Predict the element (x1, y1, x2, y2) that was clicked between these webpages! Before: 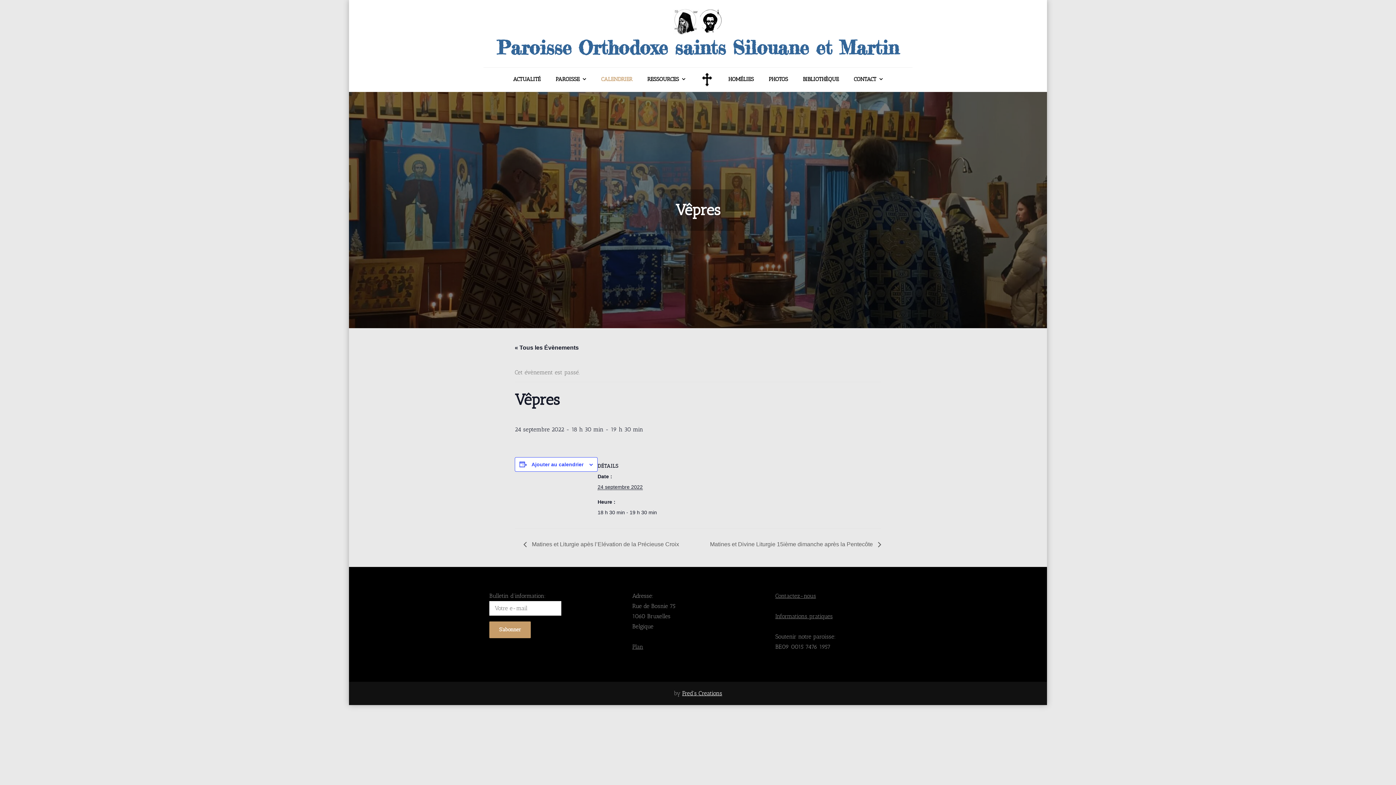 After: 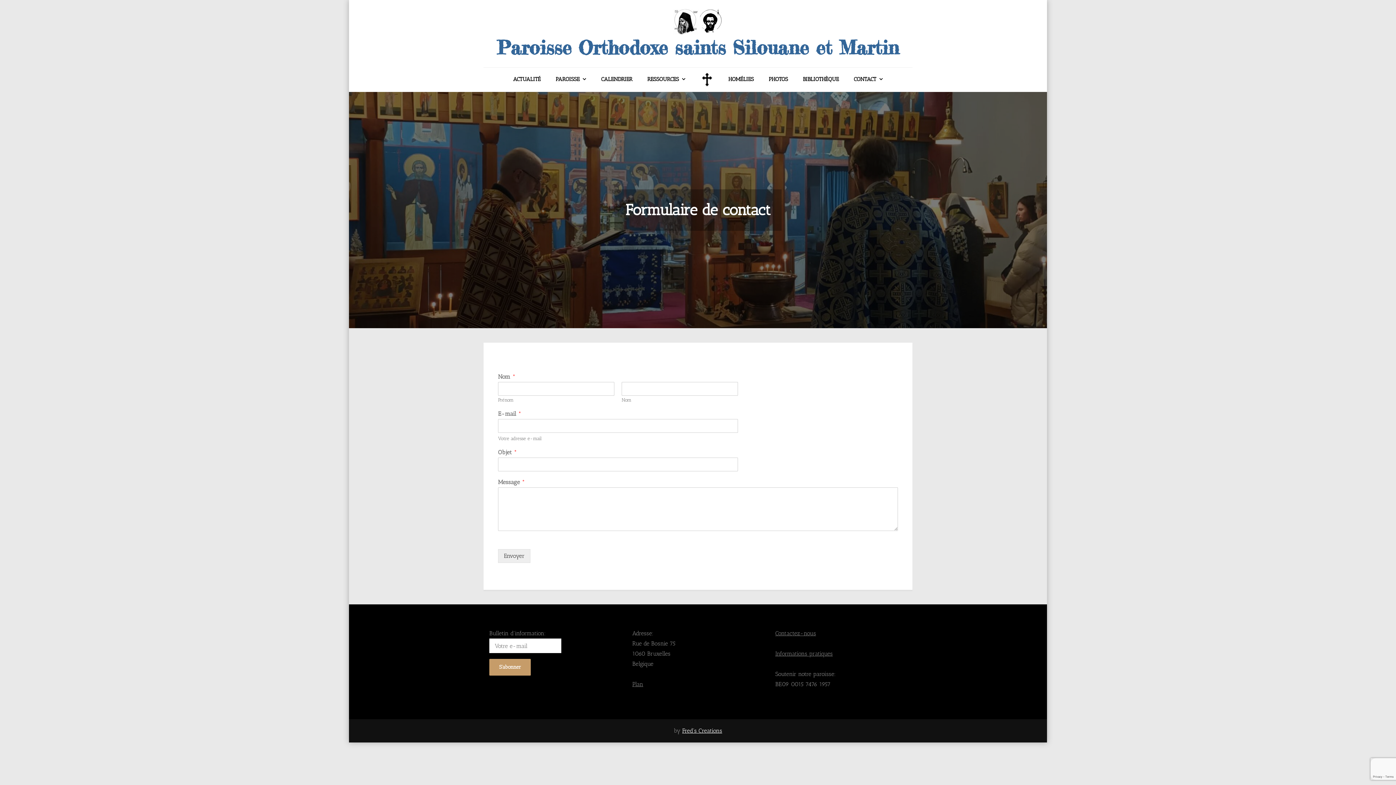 Action: label: Contactez-nous bbox: (775, 592, 816, 599)